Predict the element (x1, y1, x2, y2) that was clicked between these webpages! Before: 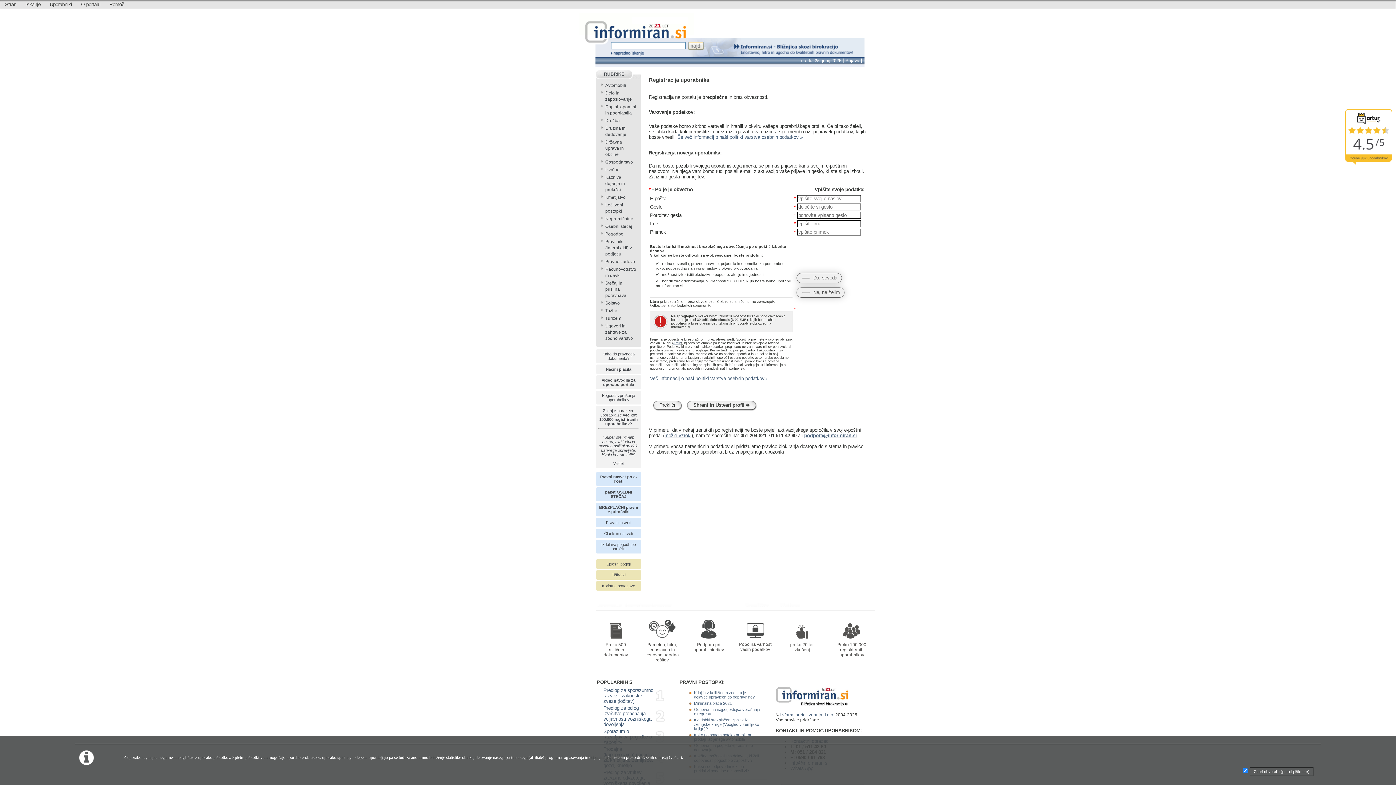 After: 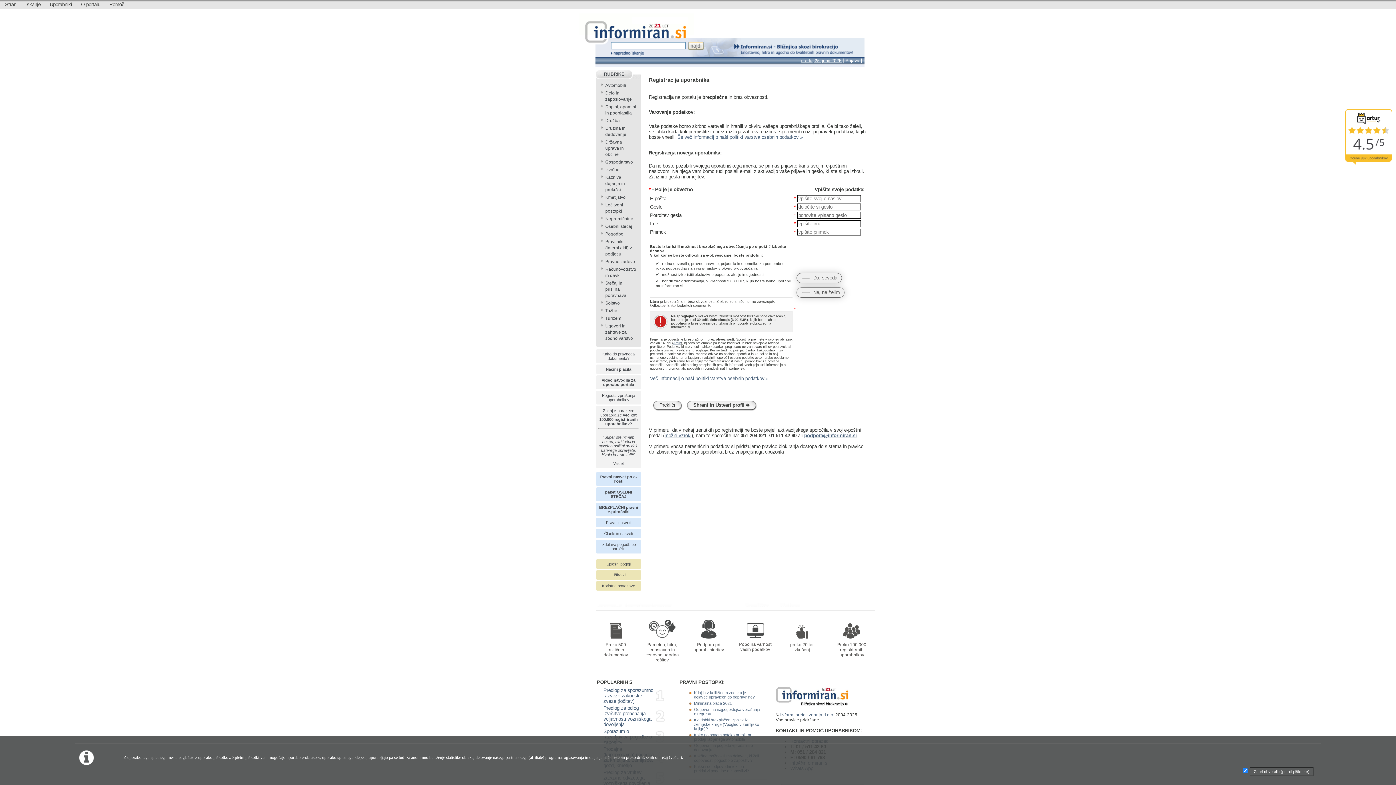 Action: label: sreda, 25. junij 2025 bbox: (801, 58, 841, 63)